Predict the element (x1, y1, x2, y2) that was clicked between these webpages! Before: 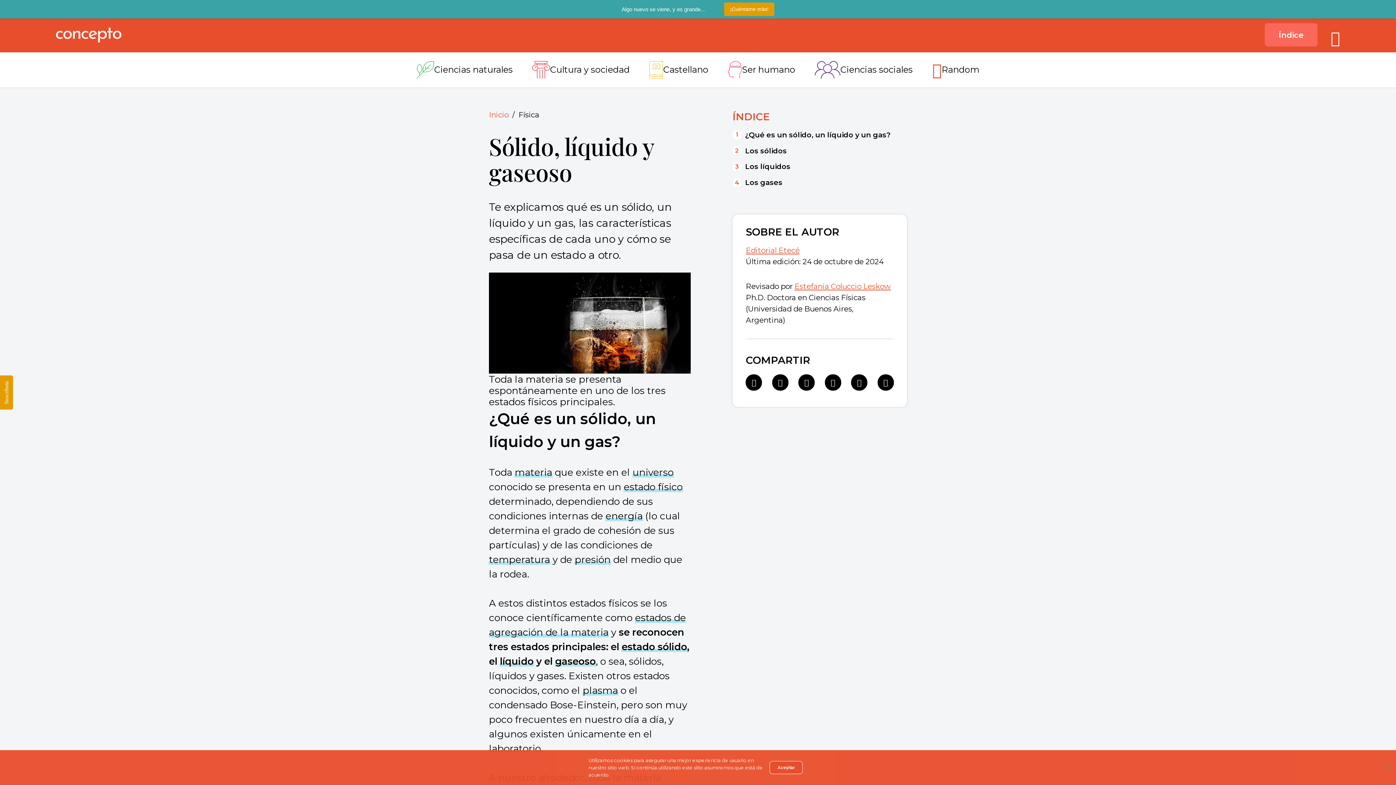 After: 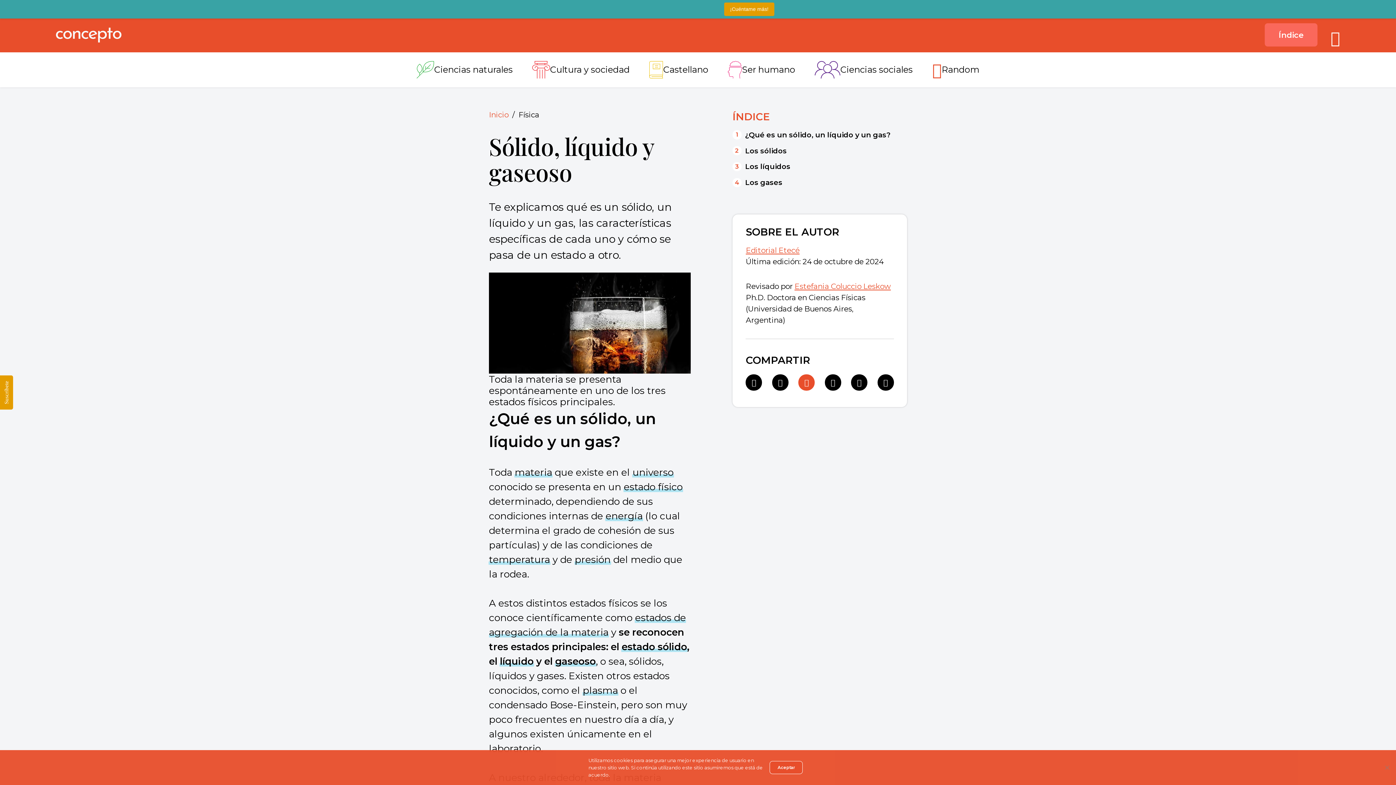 Action: bbox: (798, 374, 814, 390)